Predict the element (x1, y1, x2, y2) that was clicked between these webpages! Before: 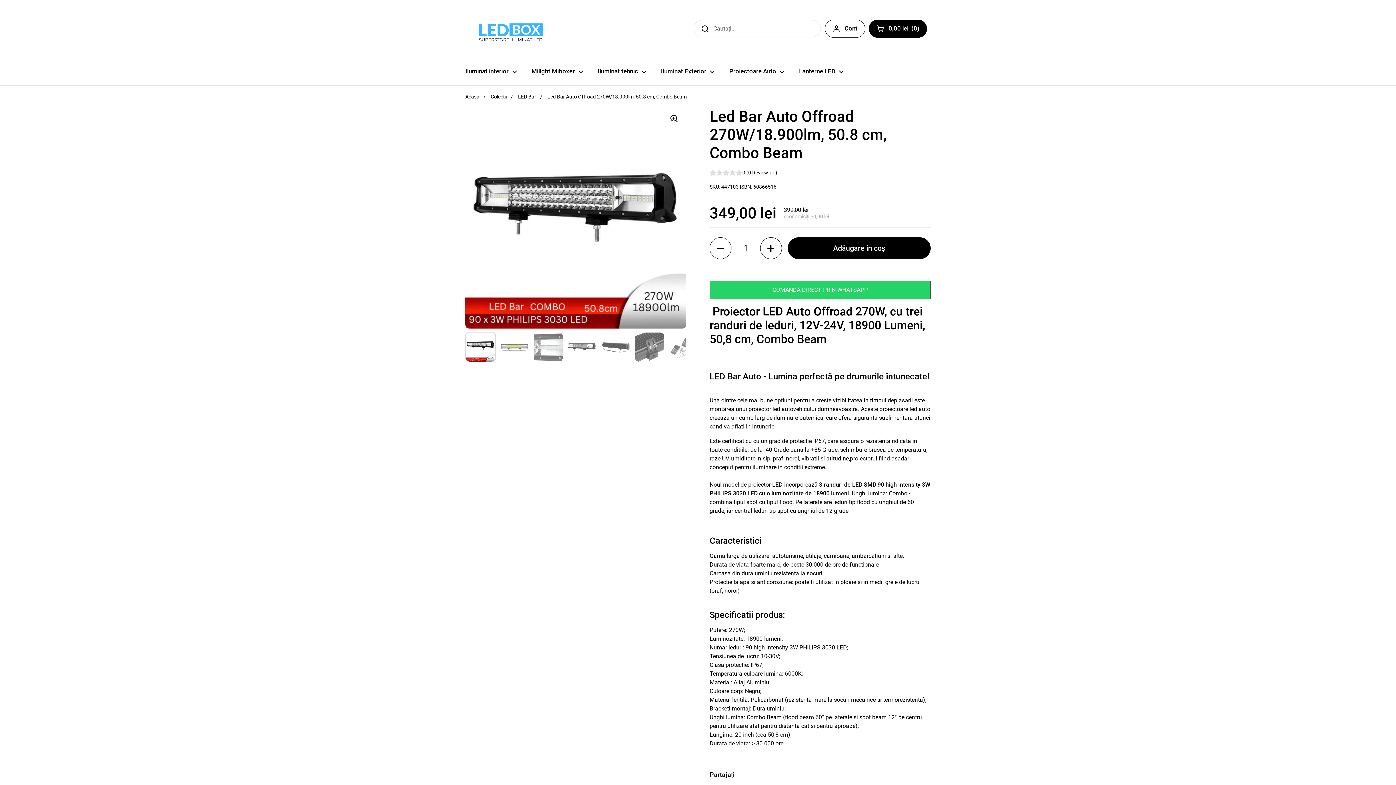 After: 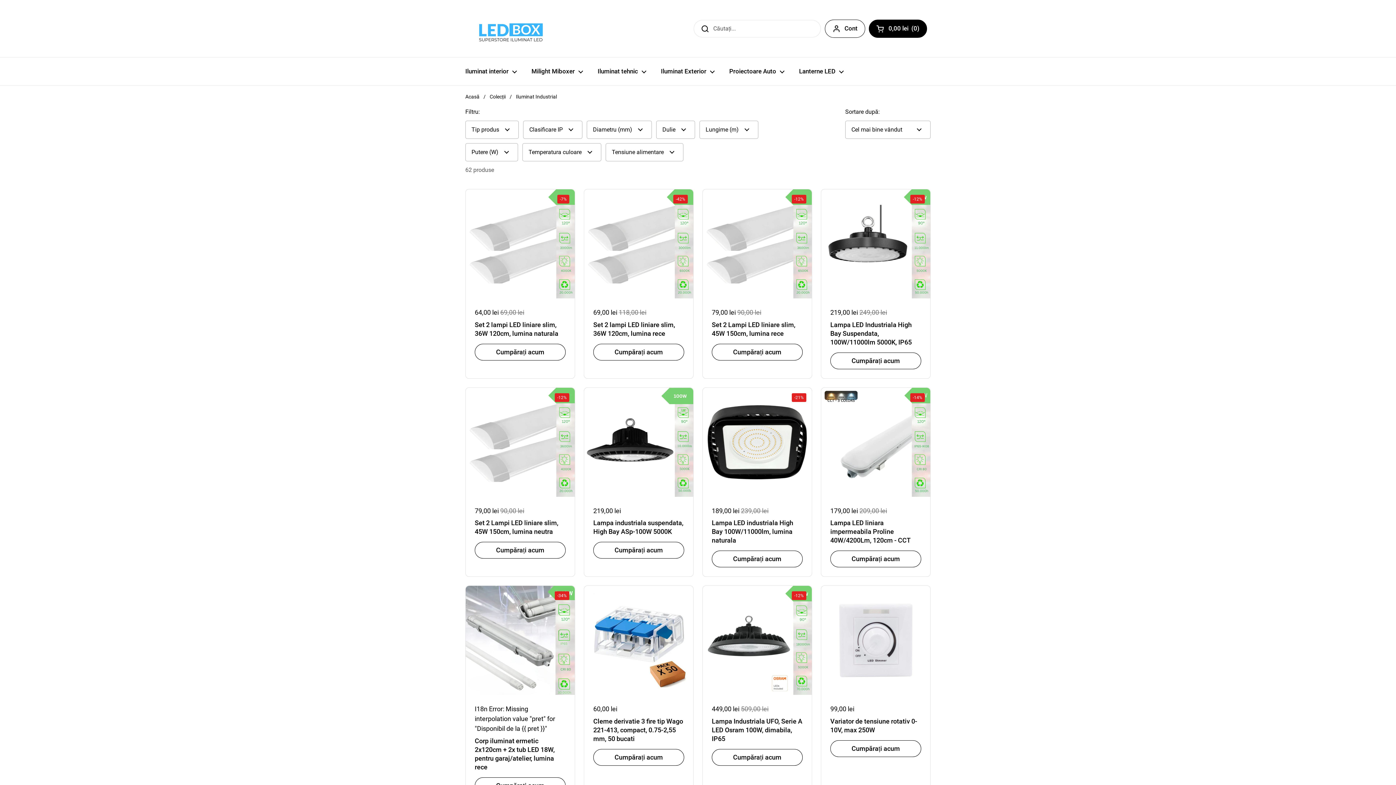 Action: bbox: (590, 62, 653, 80) label: Iluminat tehnic